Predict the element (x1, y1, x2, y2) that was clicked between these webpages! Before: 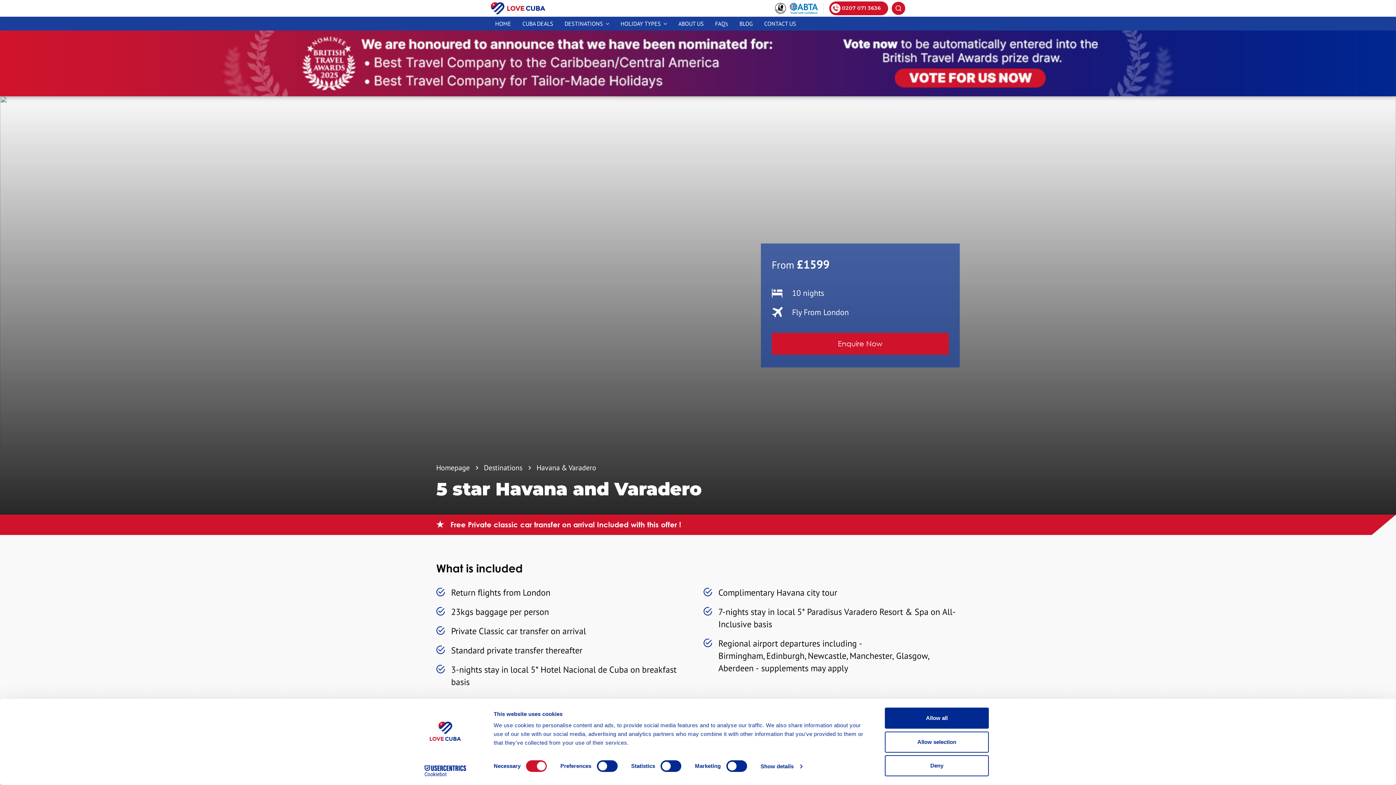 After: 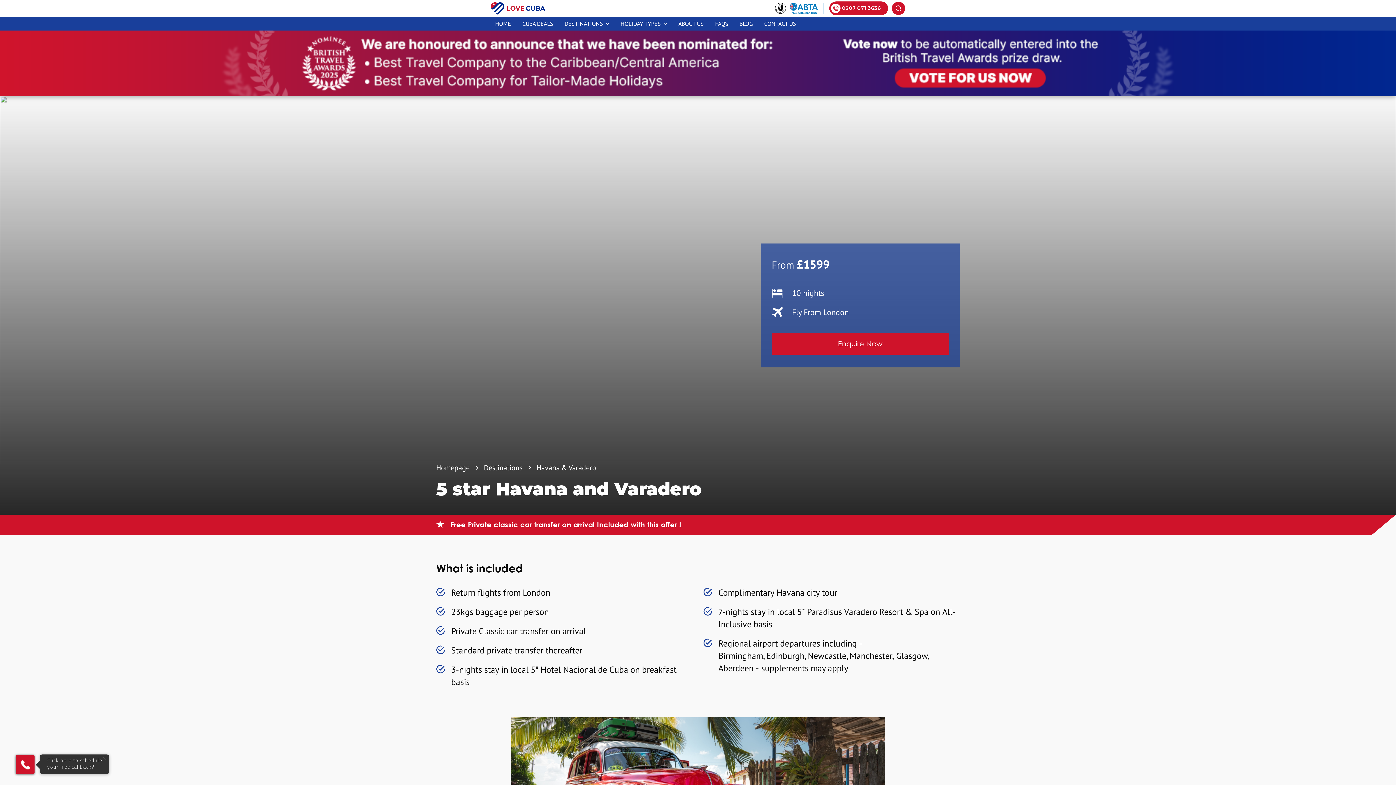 Action: label: Deny bbox: (885, 755, 989, 776)